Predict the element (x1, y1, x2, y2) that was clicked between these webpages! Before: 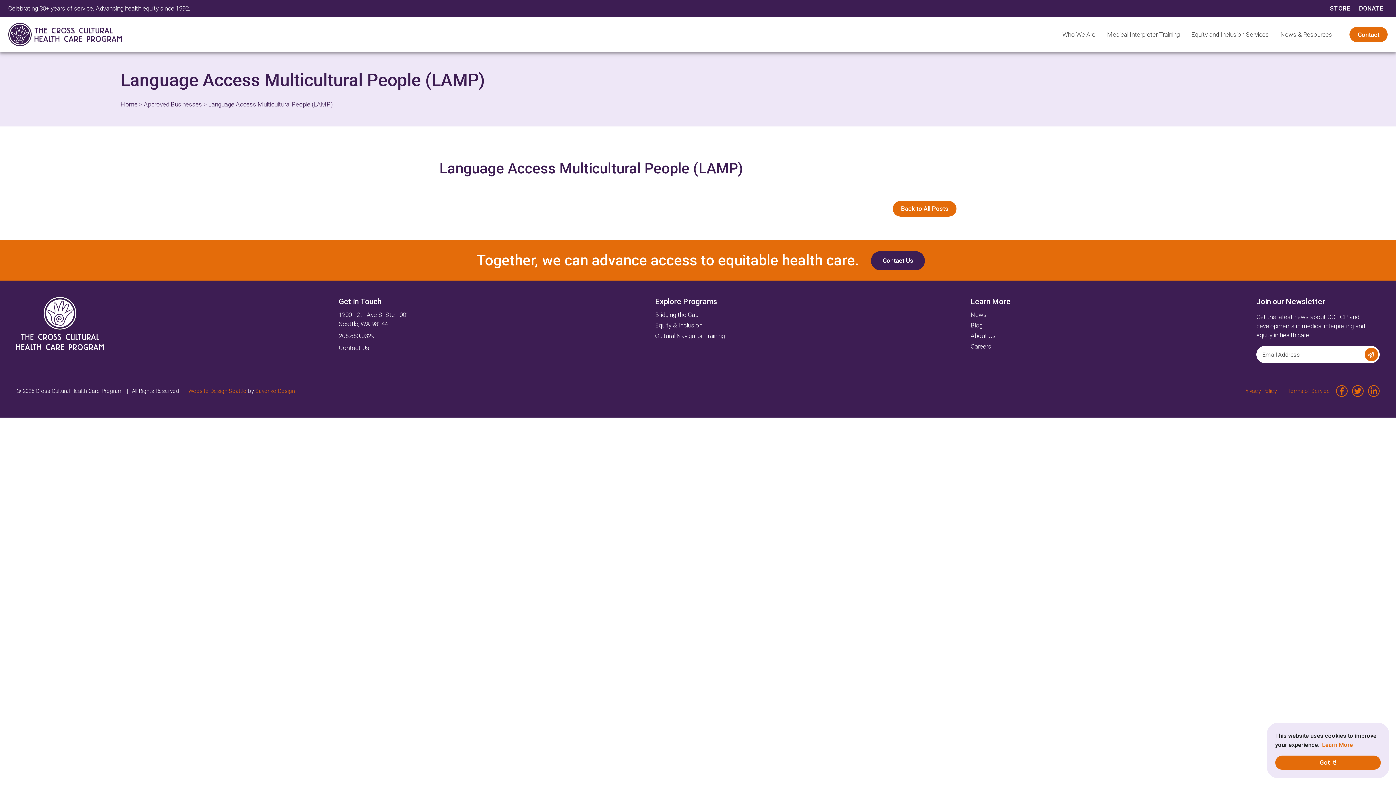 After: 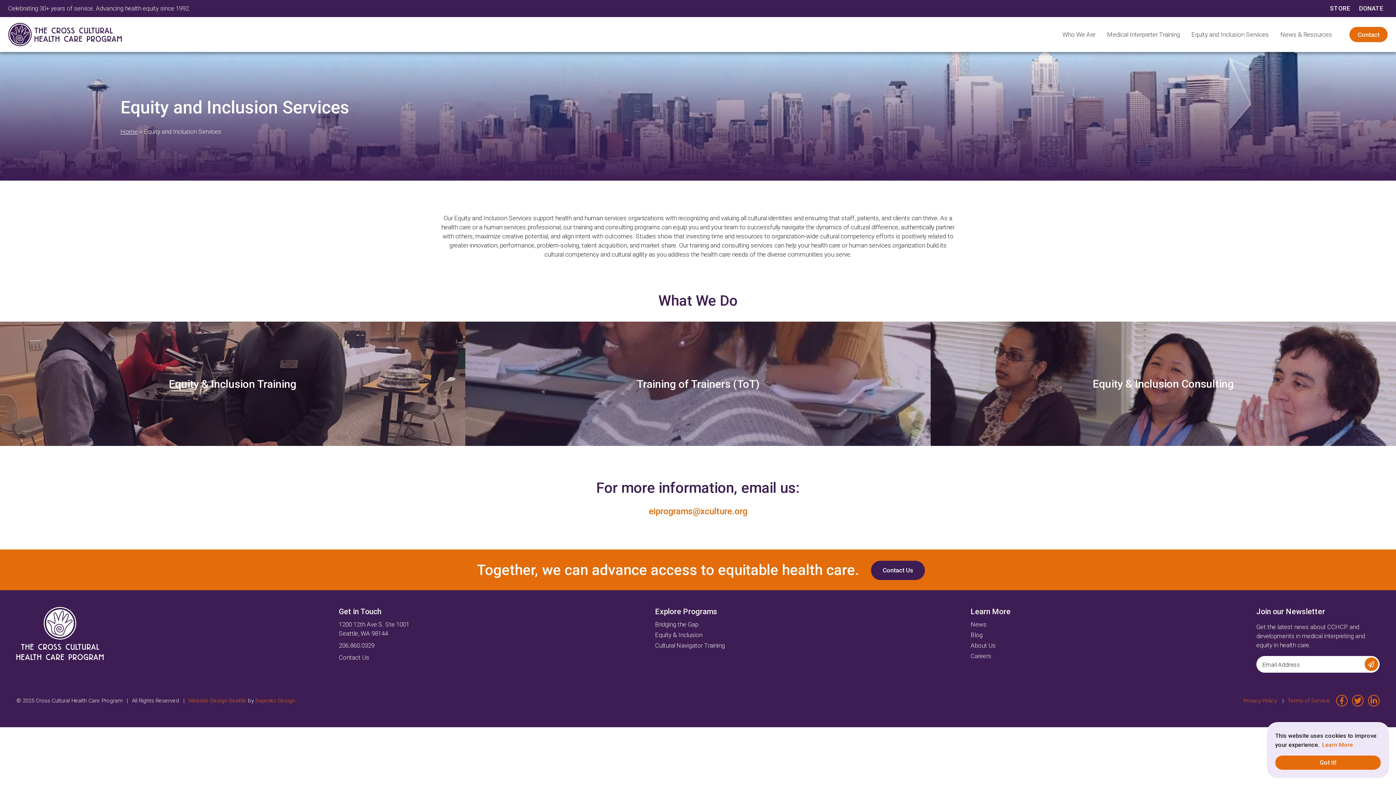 Action: bbox: (655, 321, 725, 330) label: Equity & Inclusion